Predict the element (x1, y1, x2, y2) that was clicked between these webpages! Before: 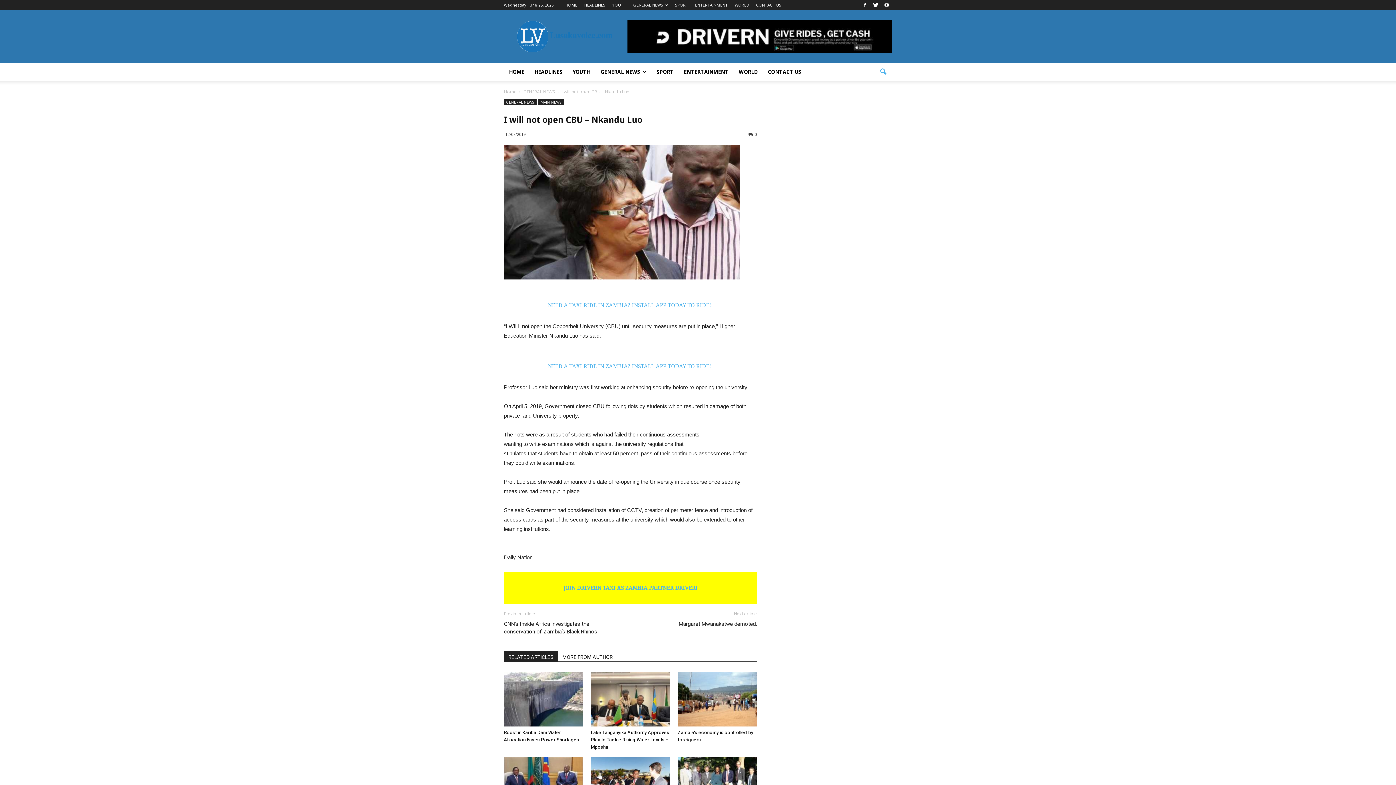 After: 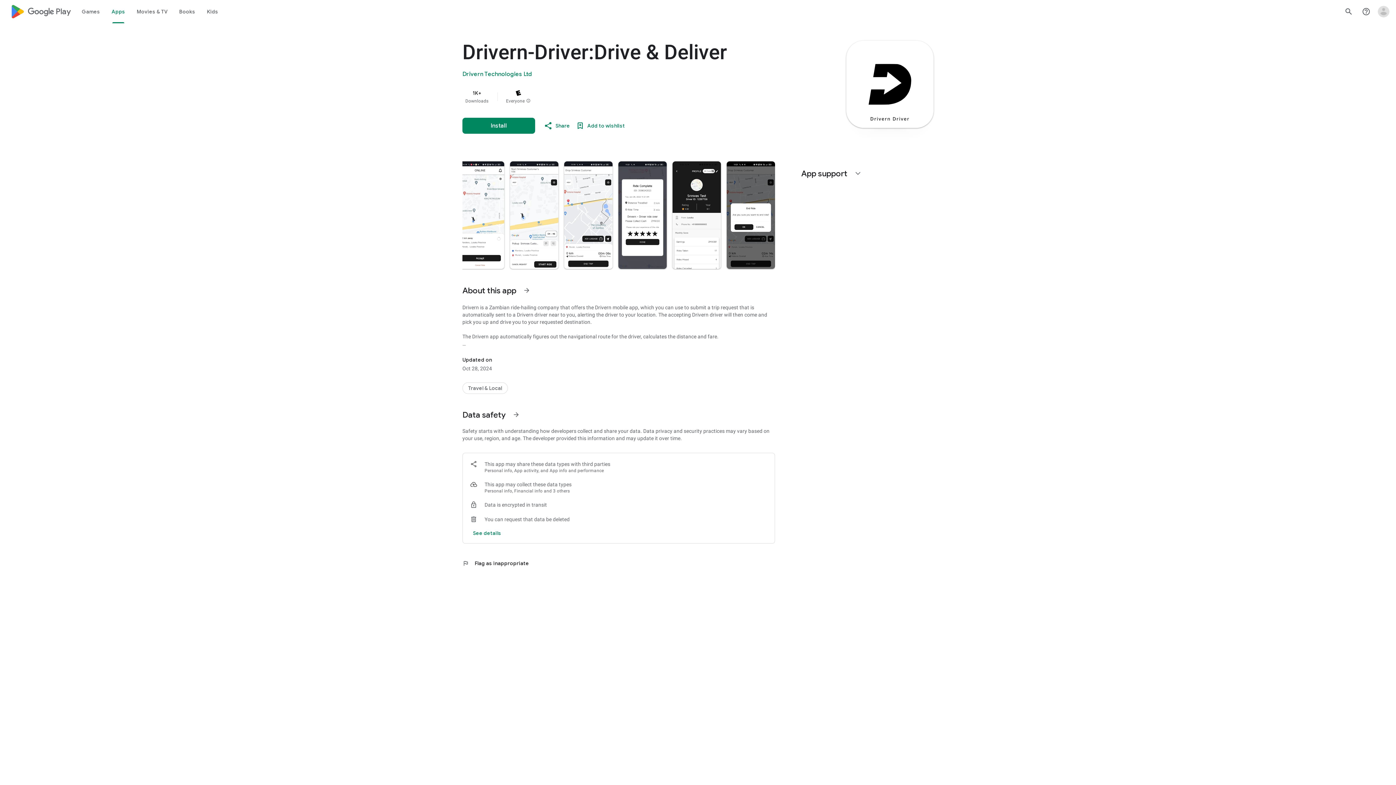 Action: label: JOIN DRIVERN TAXI AS ZAMBIA PARTNER DRIVER! bbox: (563, 585, 697, 591)